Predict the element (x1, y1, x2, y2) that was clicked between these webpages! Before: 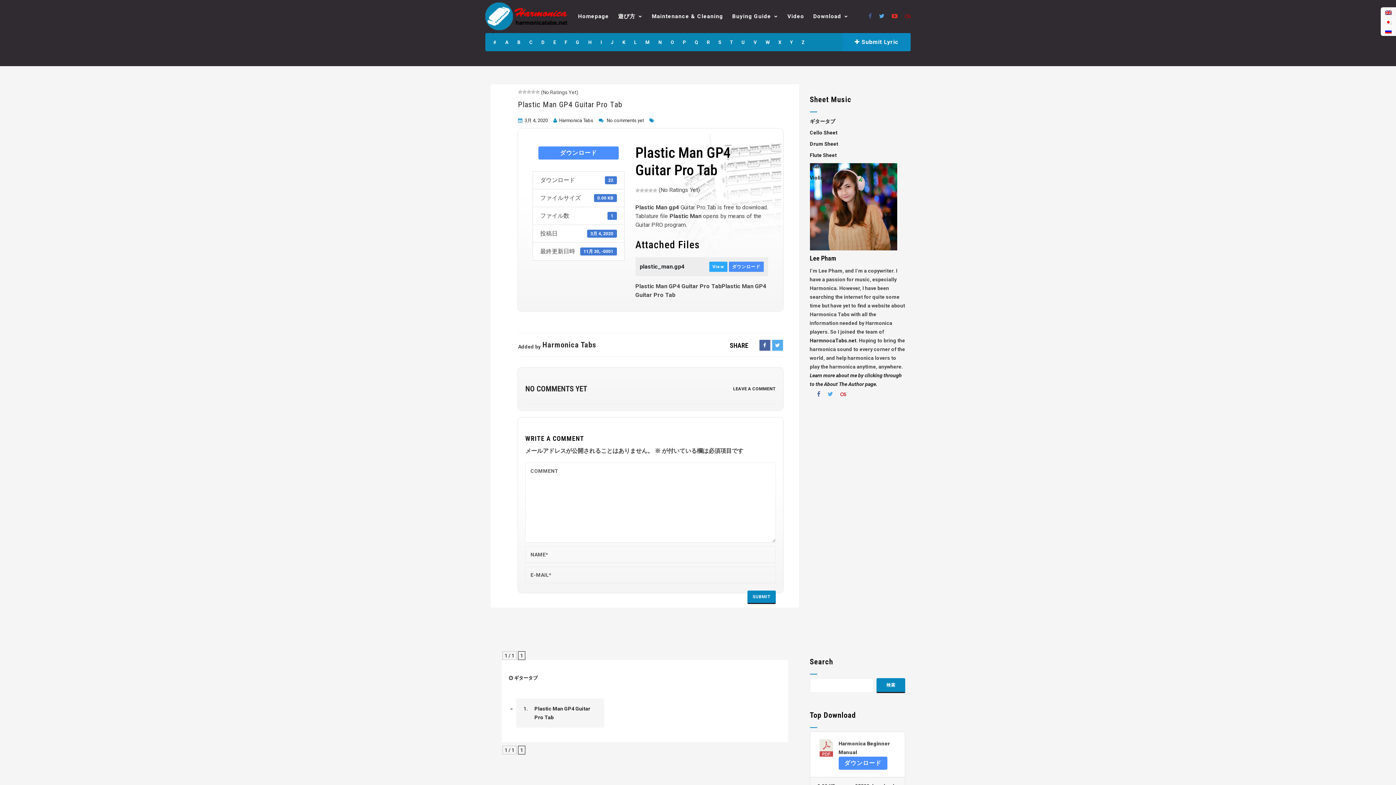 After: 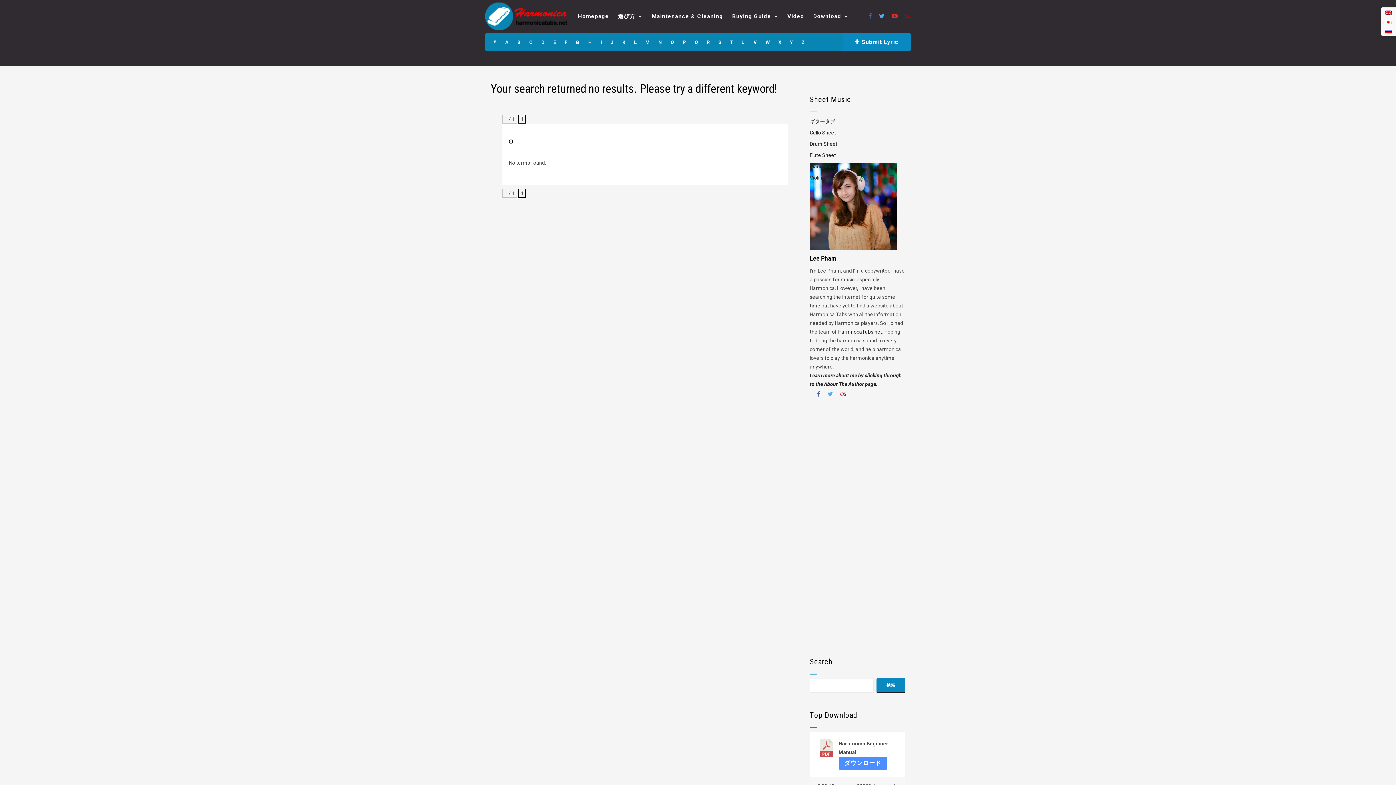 Action: bbox: (810, 129, 837, 135) label: Cello Sheet